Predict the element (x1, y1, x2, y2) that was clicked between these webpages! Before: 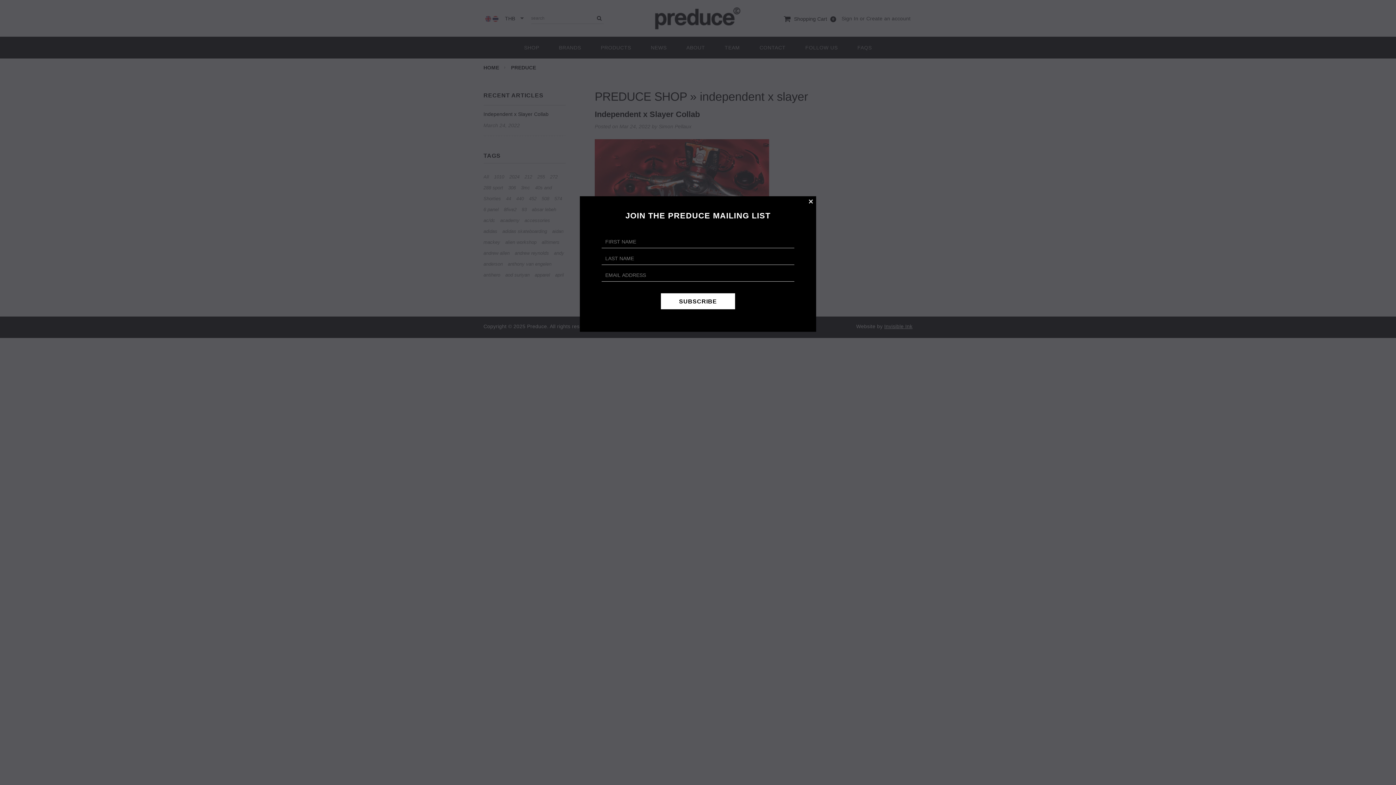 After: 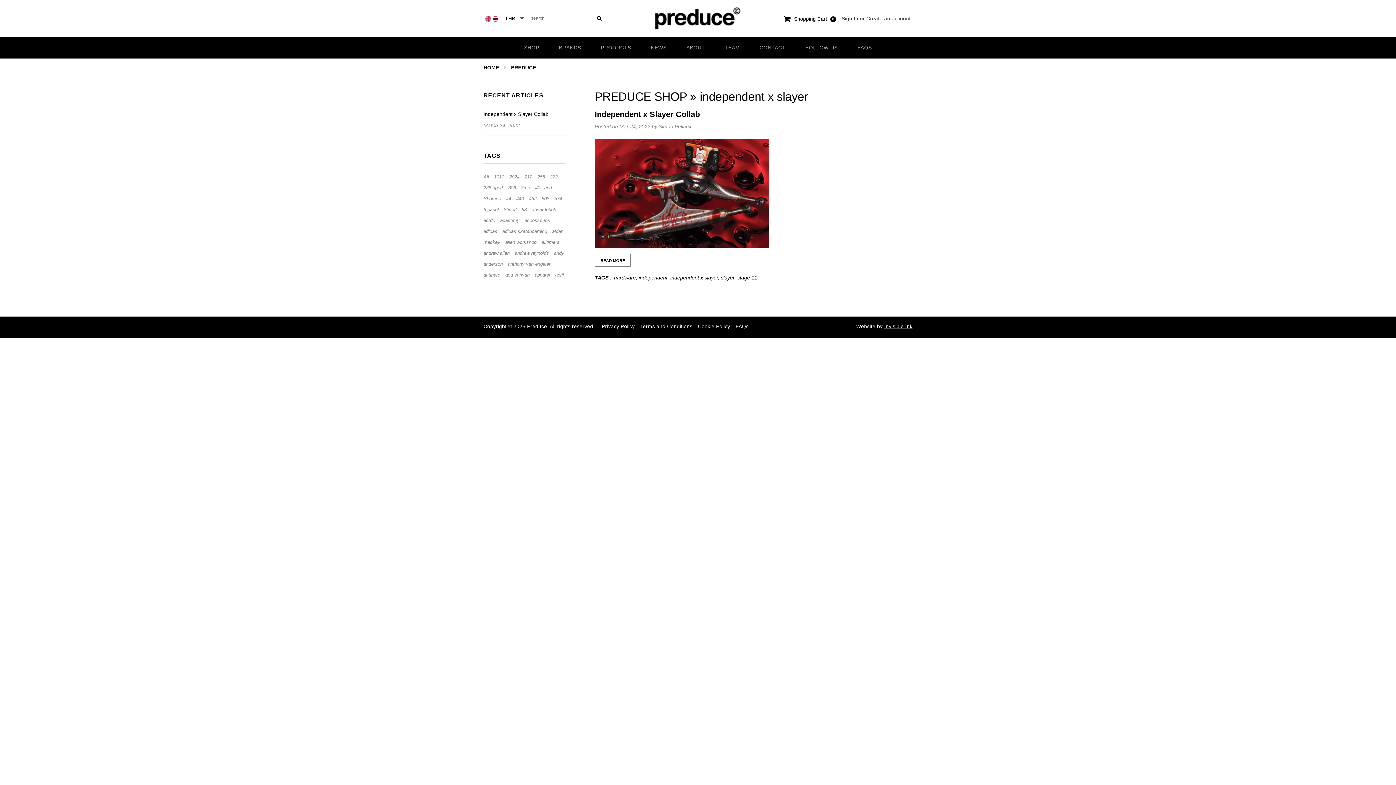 Action: bbox: (805, 196, 816, 206) label: CLOSE